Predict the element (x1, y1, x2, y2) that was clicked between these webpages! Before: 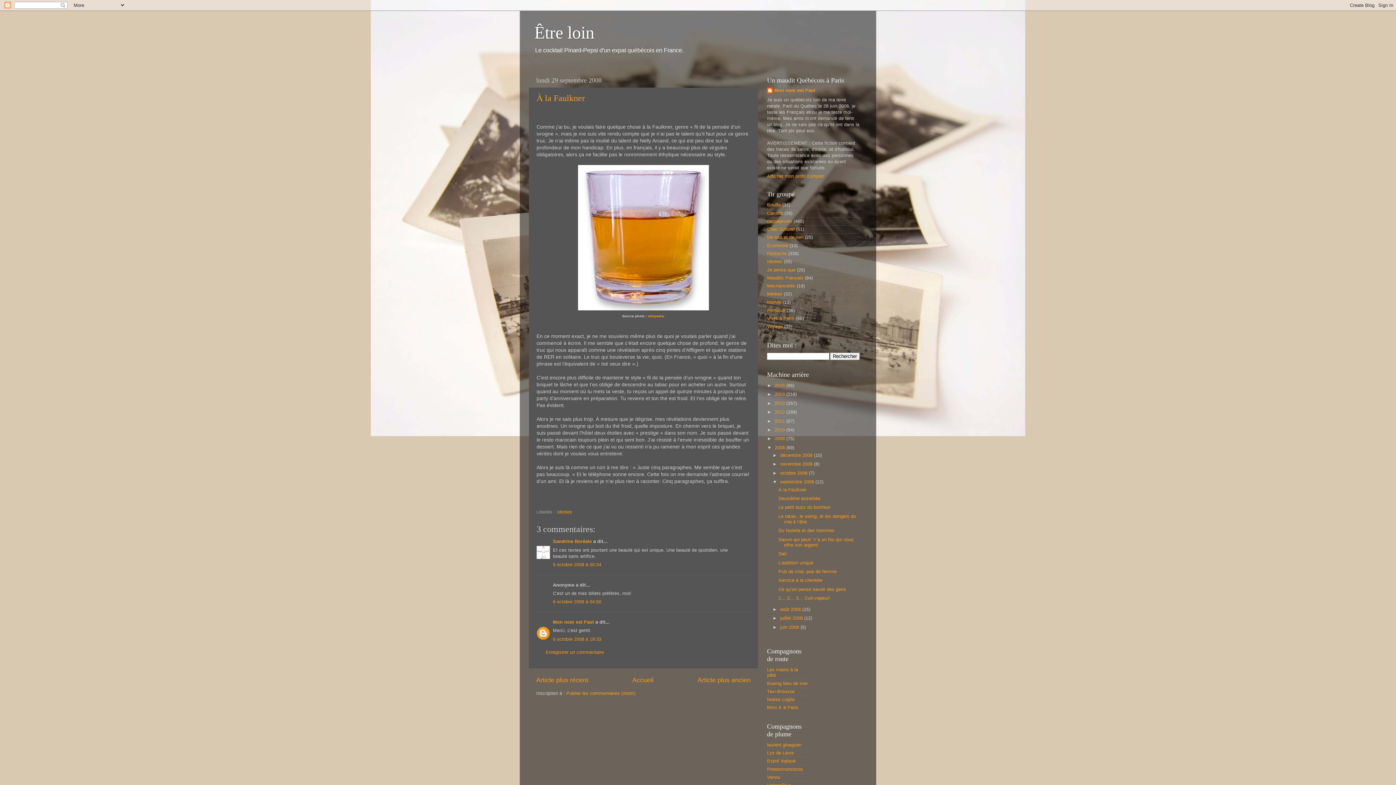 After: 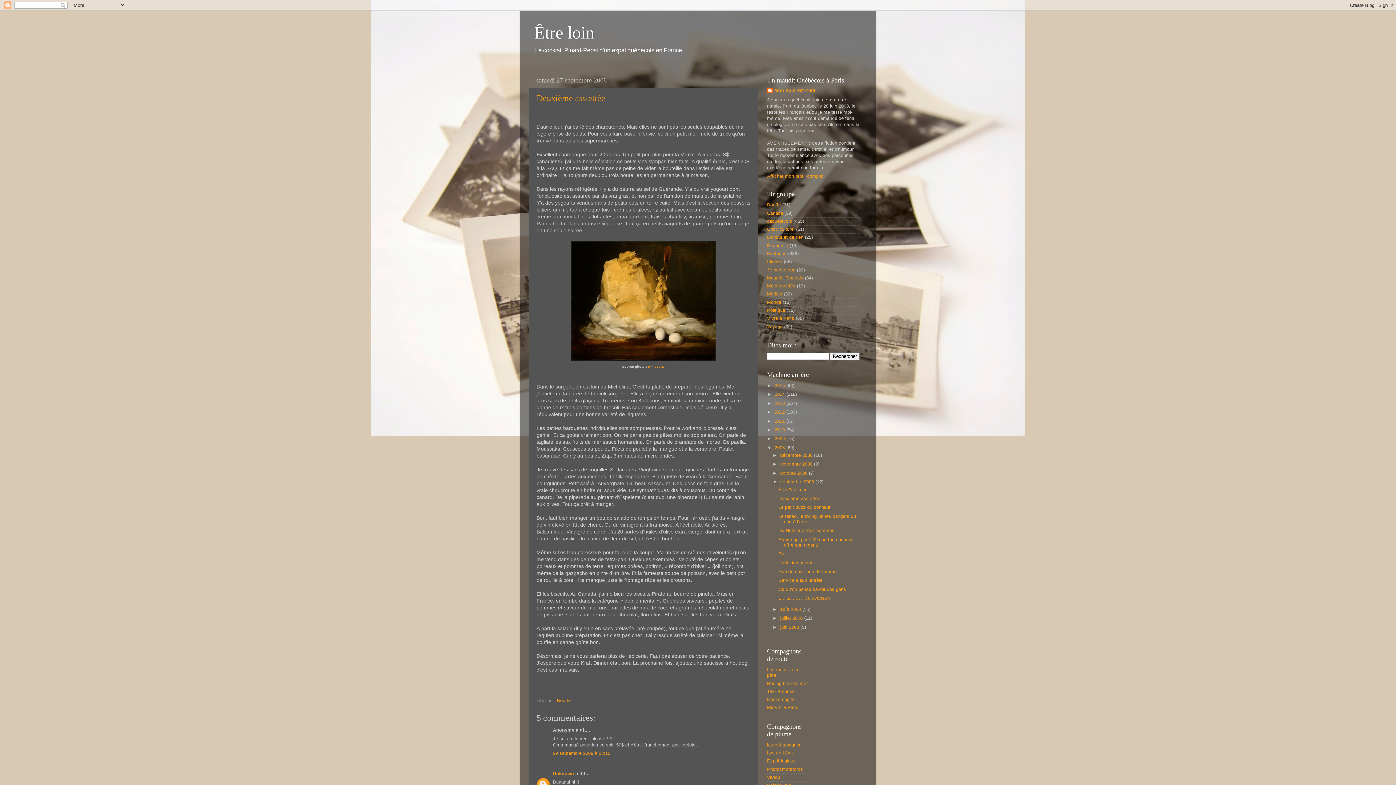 Action: bbox: (778, 496, 820, 501) label: Deuxième assiettée